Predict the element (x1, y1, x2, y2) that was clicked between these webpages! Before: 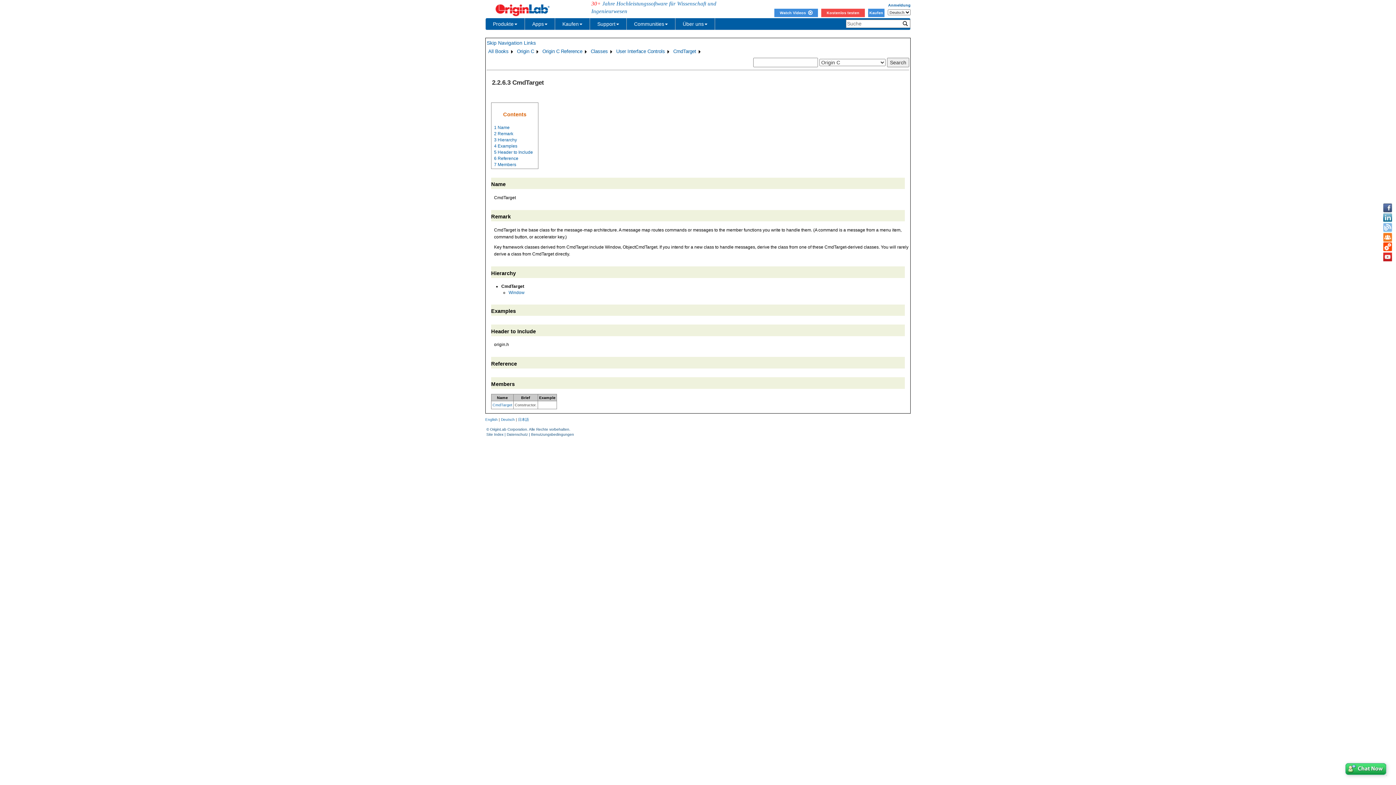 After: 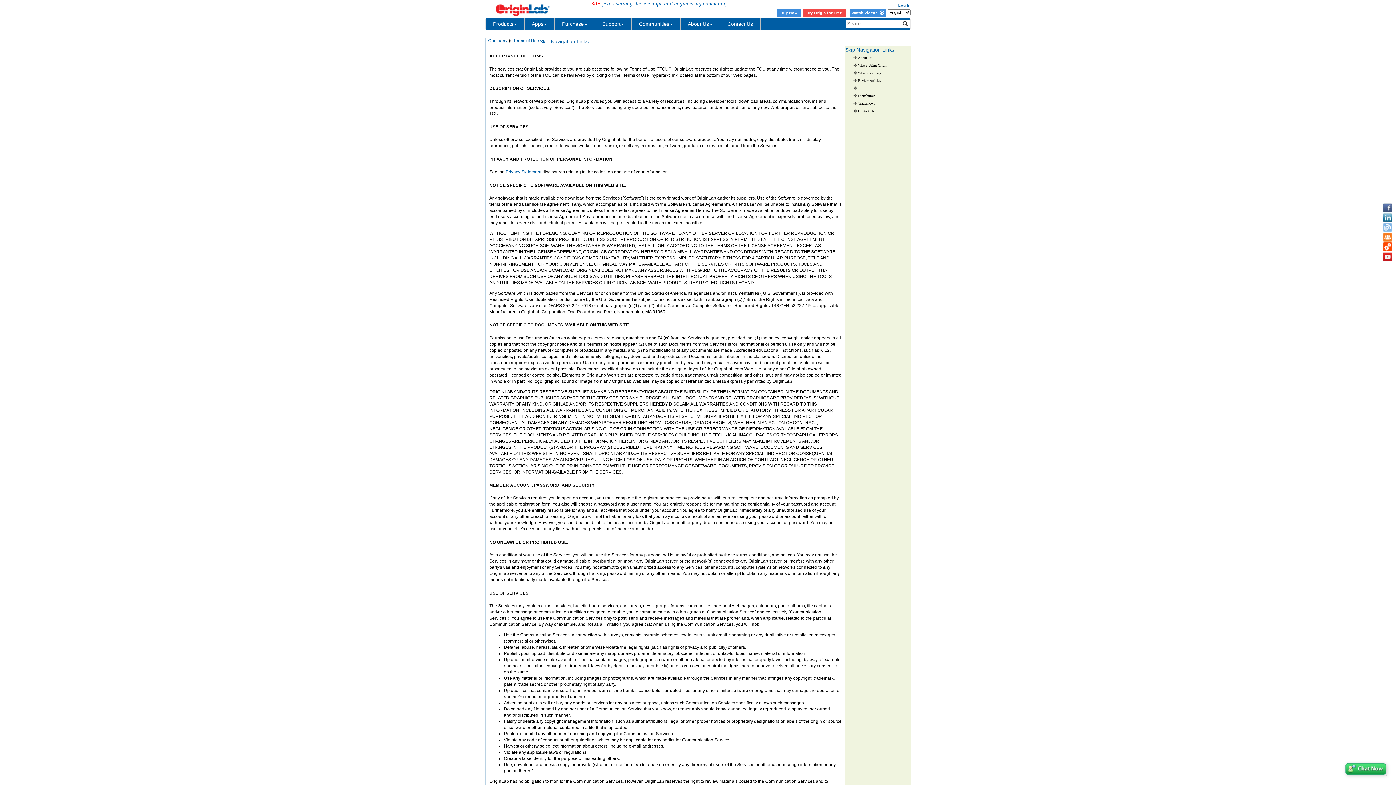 Action: bbox: (531, 432, 574, 436) label: Benutzungsbedingungen